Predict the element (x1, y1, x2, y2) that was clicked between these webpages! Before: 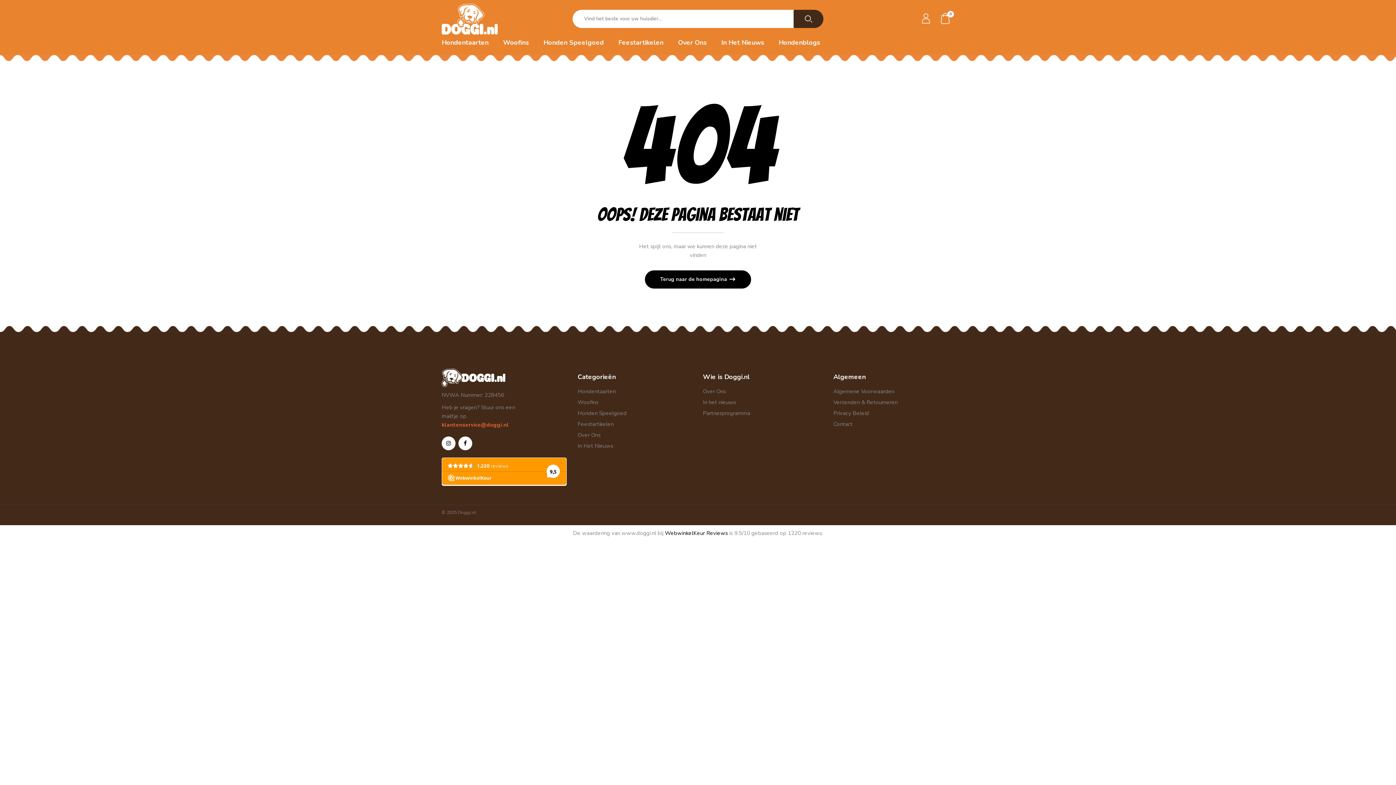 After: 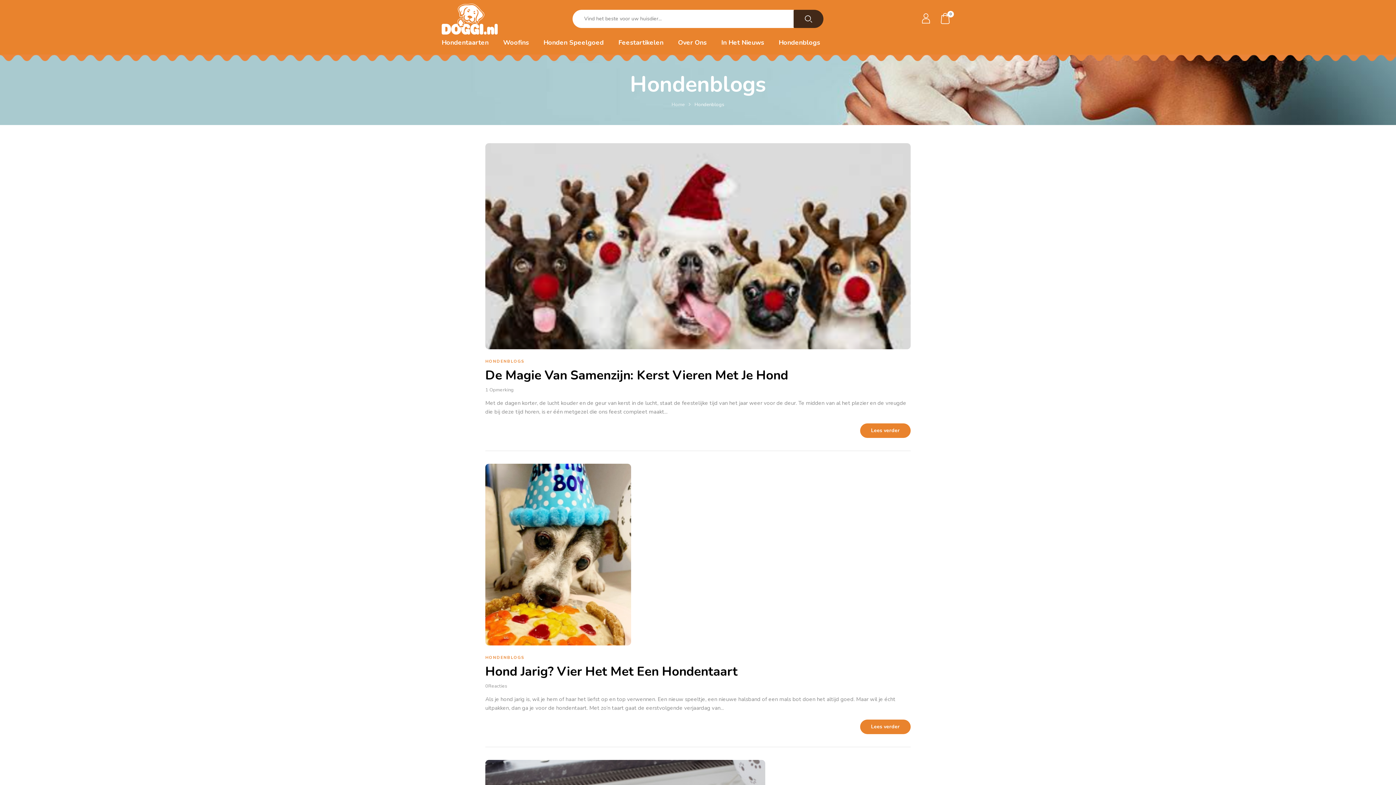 Action: label: Hondenblogs bbox: (778, 38, 820, 46)